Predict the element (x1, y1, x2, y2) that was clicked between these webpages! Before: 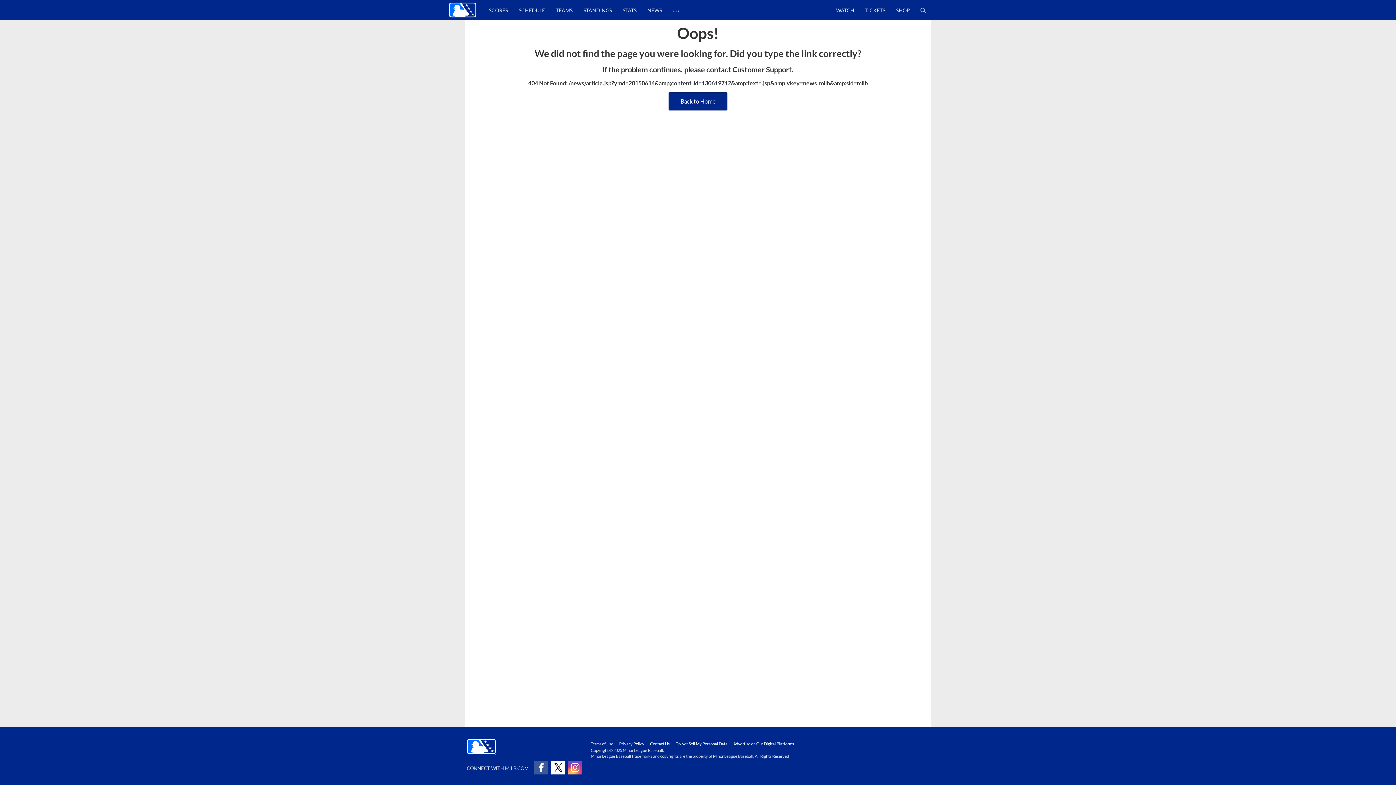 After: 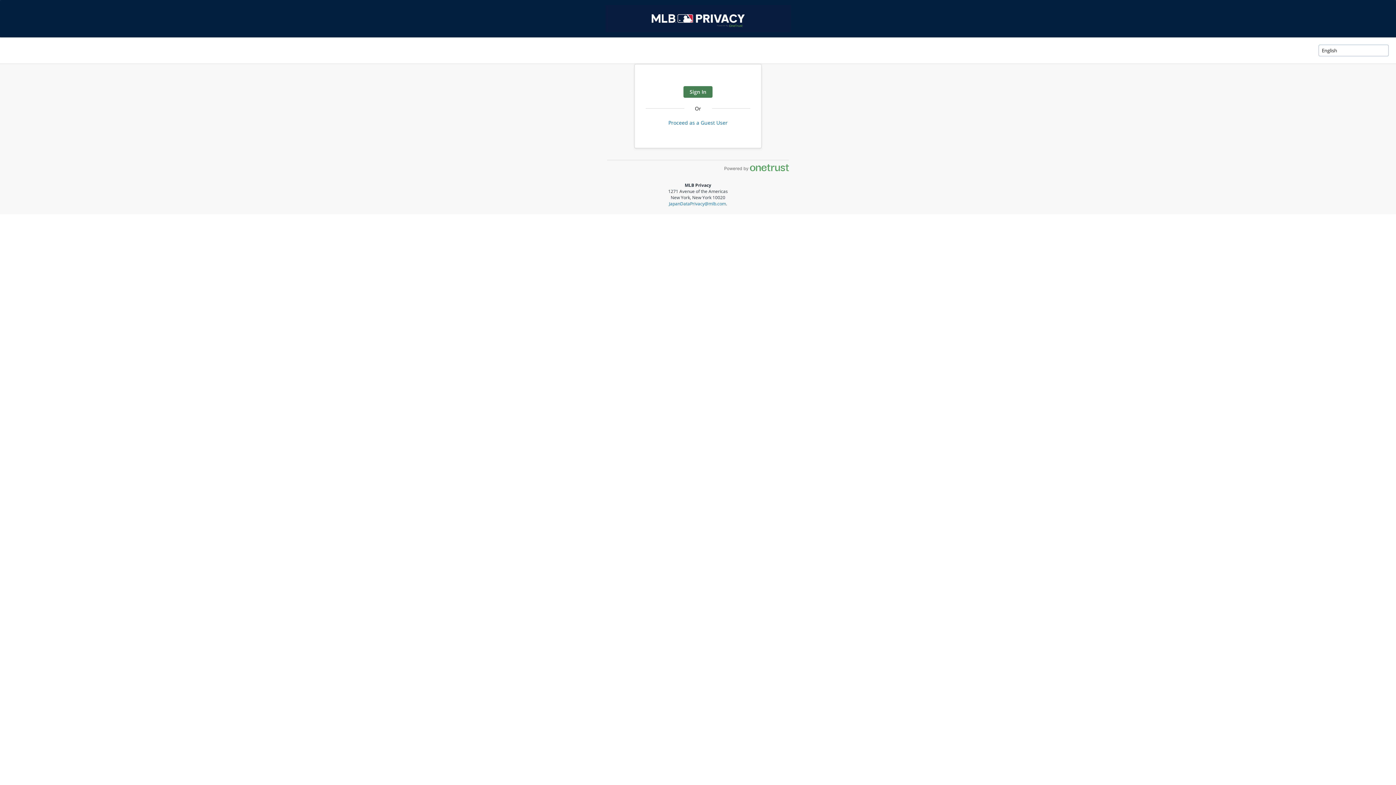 Action: label: Do Not Sell My Personal Data bbox: (675, 741, 727, 746)